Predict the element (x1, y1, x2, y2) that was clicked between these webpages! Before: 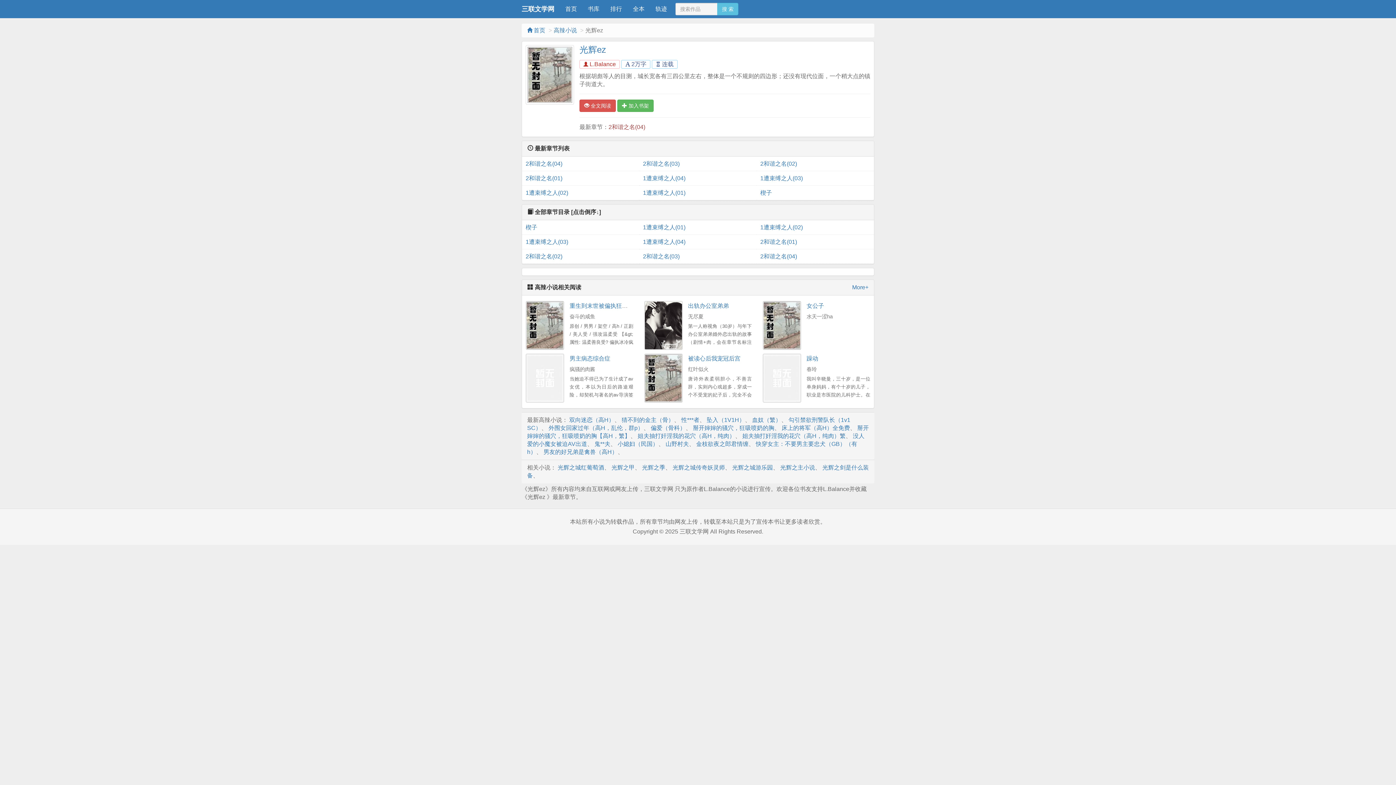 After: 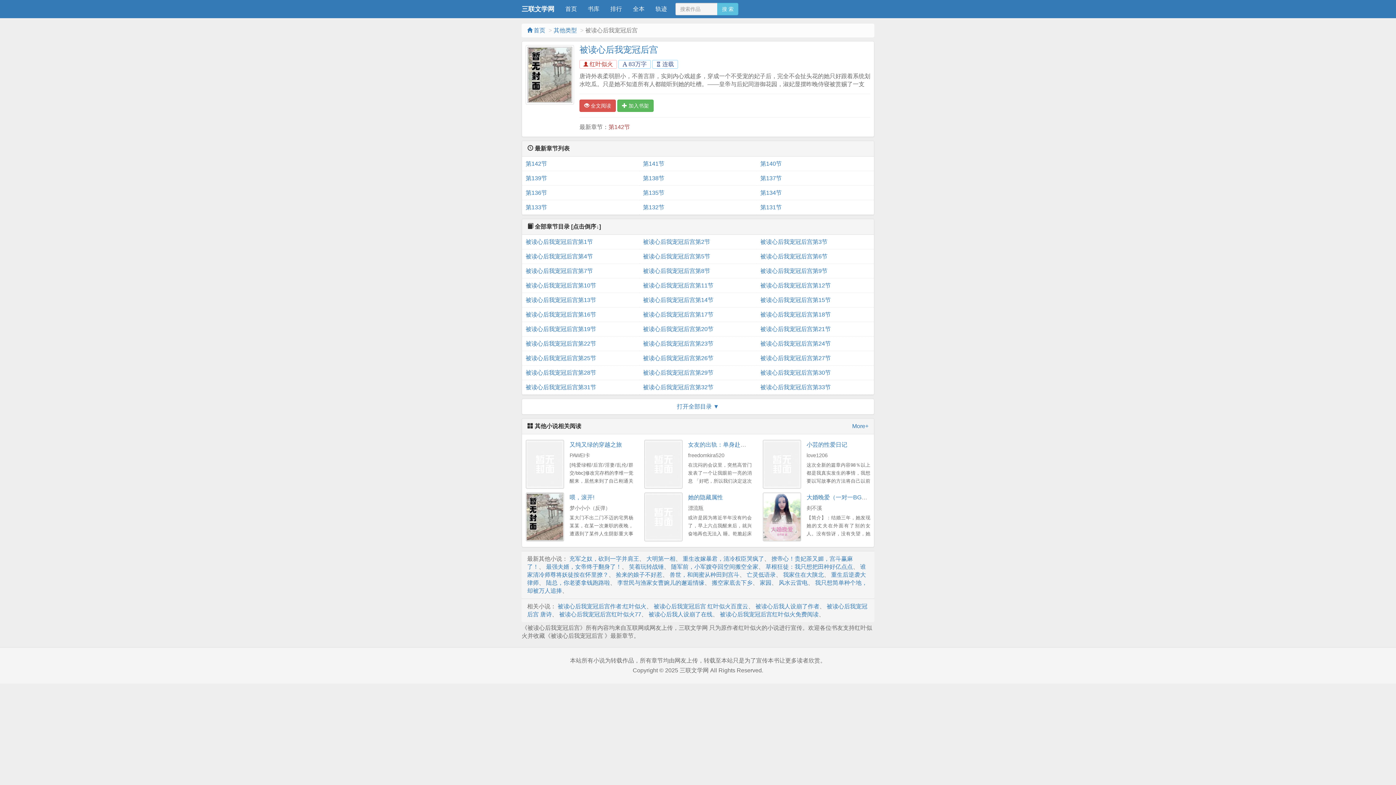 Action: bbox: (688, 355, 740, 361) label: 被读心后我宠冠后宫